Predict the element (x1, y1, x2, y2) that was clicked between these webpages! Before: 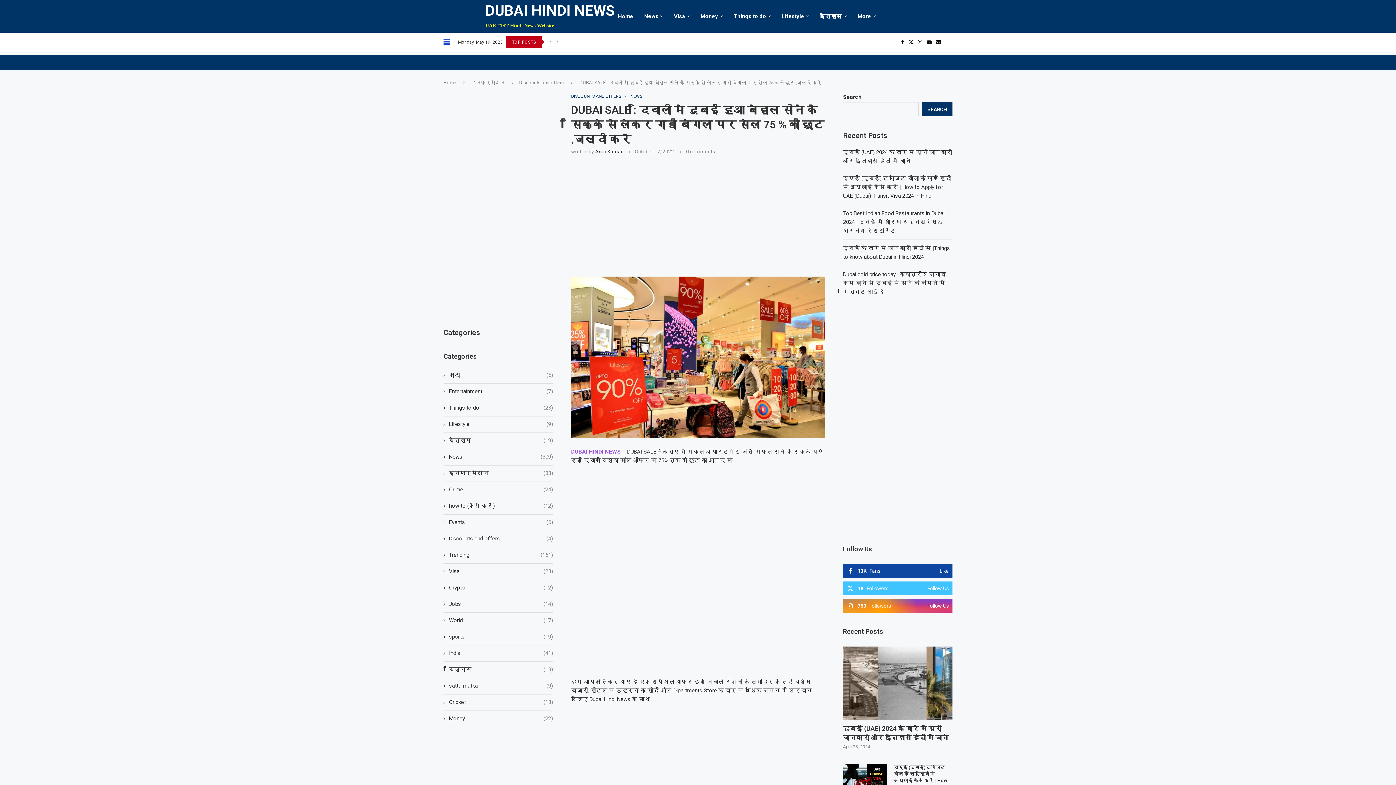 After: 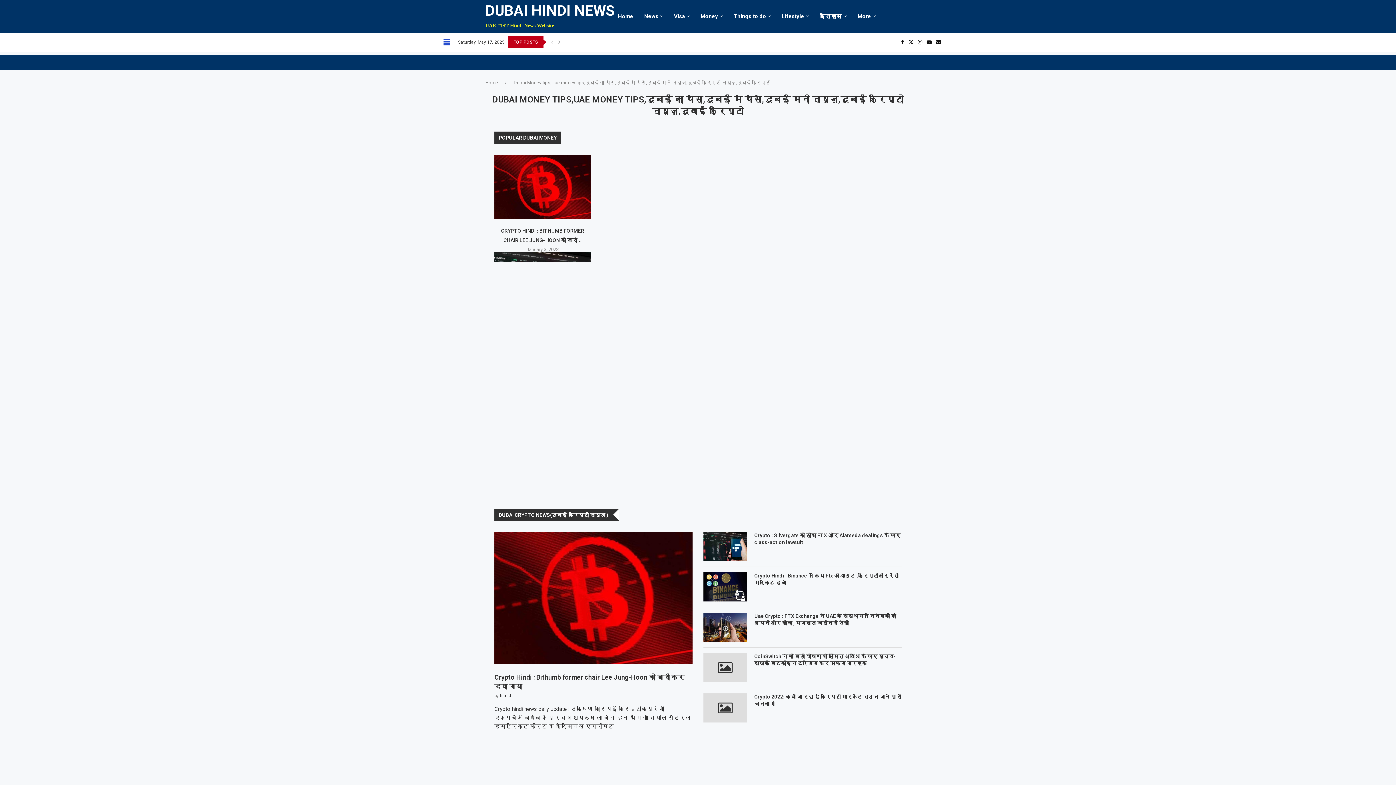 Action: bbox: (700, 5, 722, 26) label: Money